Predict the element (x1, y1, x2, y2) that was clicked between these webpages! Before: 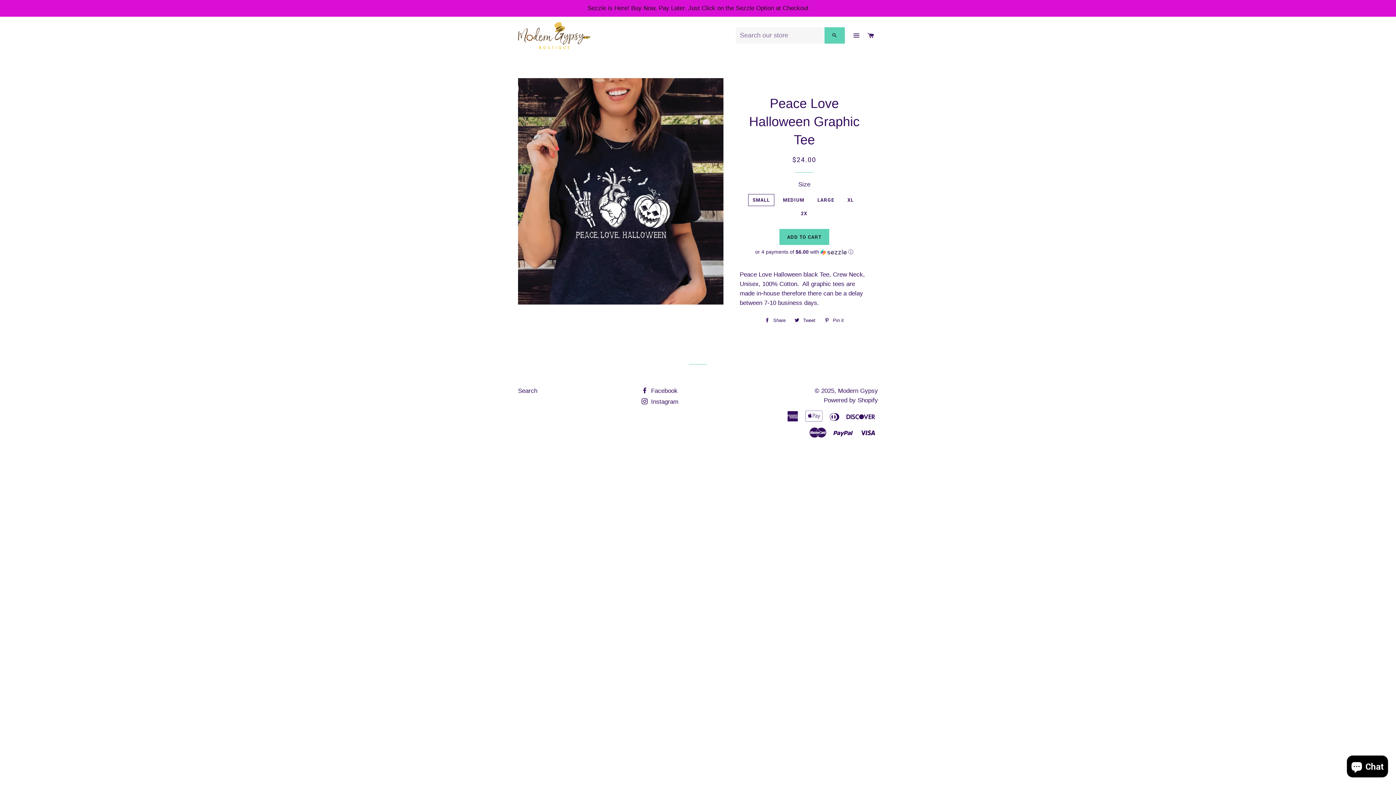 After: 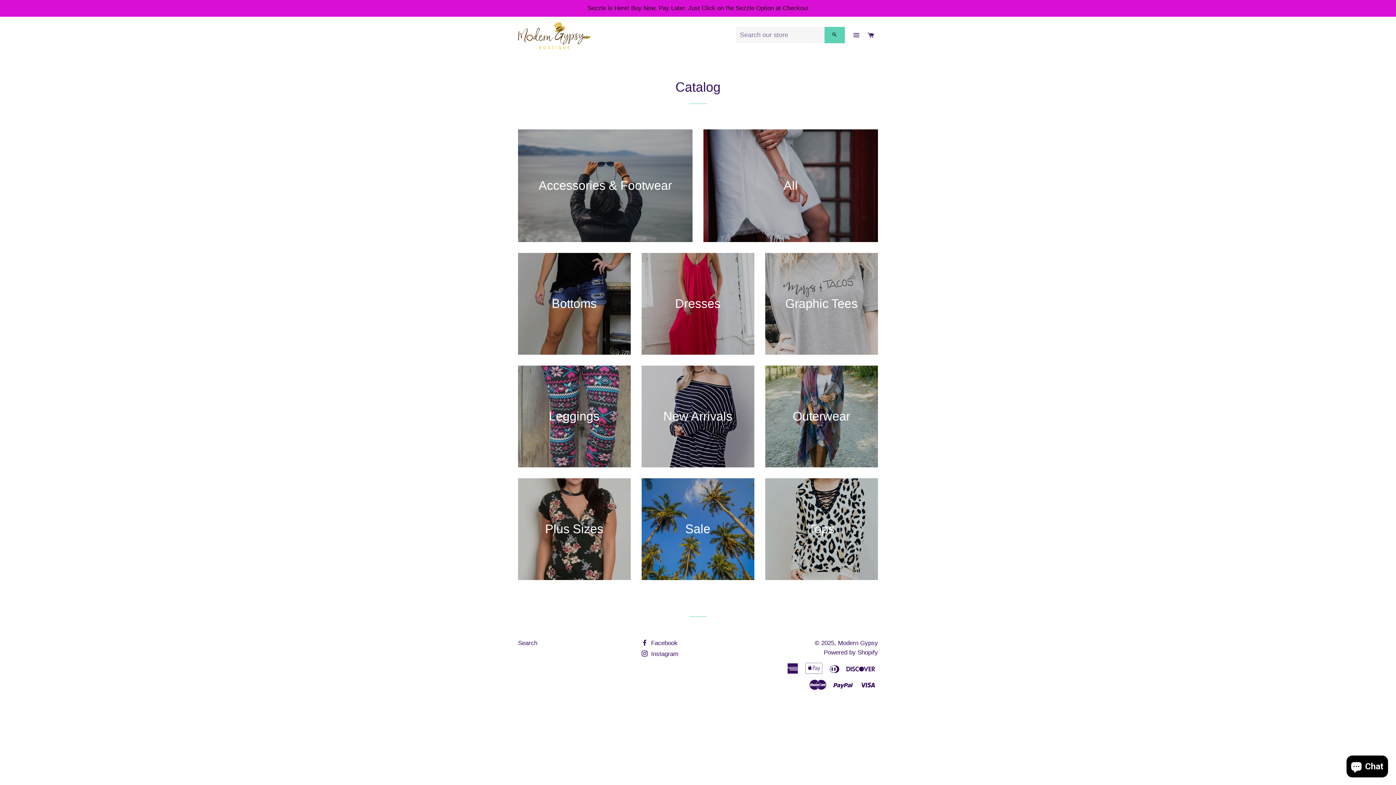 Action: label: Sezzle is Here! Buy Now, Pay Later. Just Click on the Sezzle Option at Checkout bbox: (0, 0, 1396, 16)